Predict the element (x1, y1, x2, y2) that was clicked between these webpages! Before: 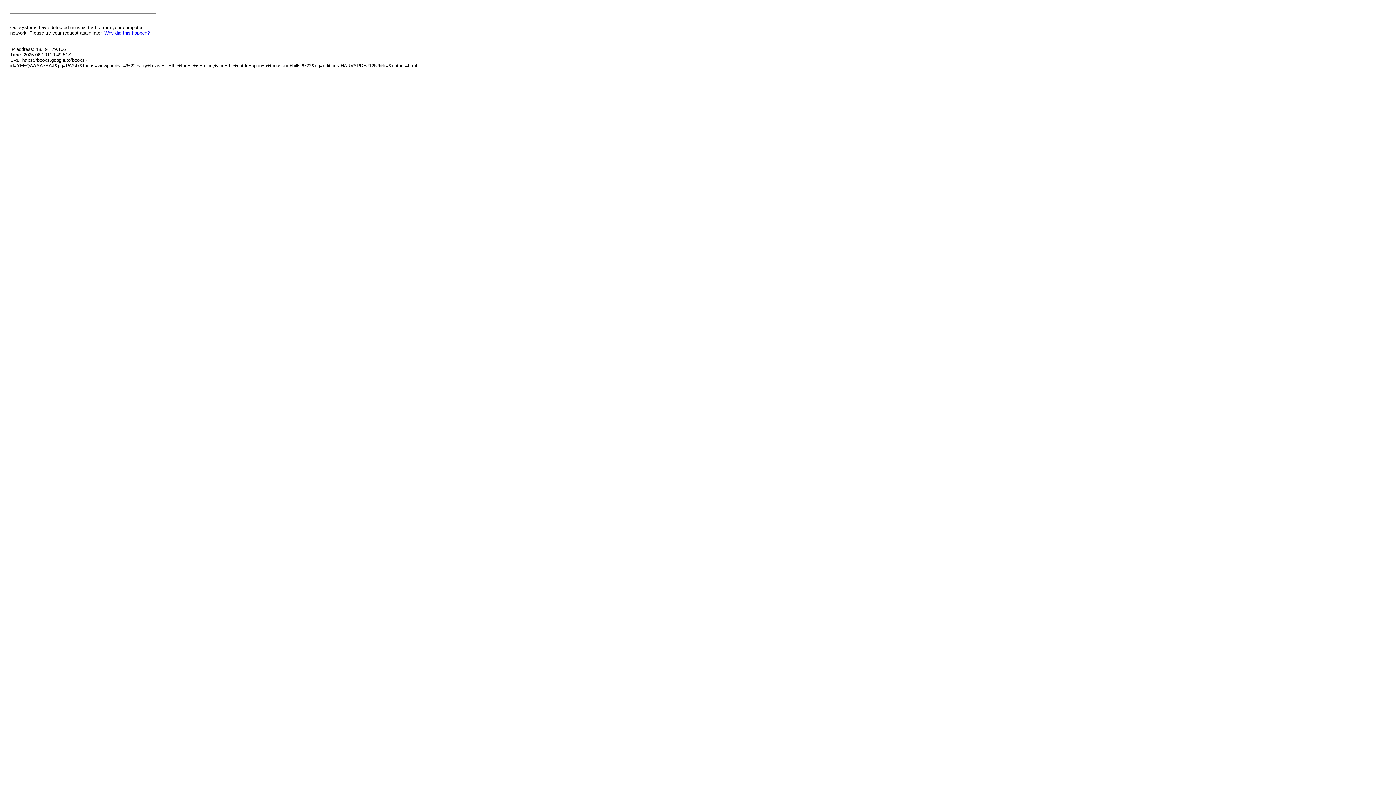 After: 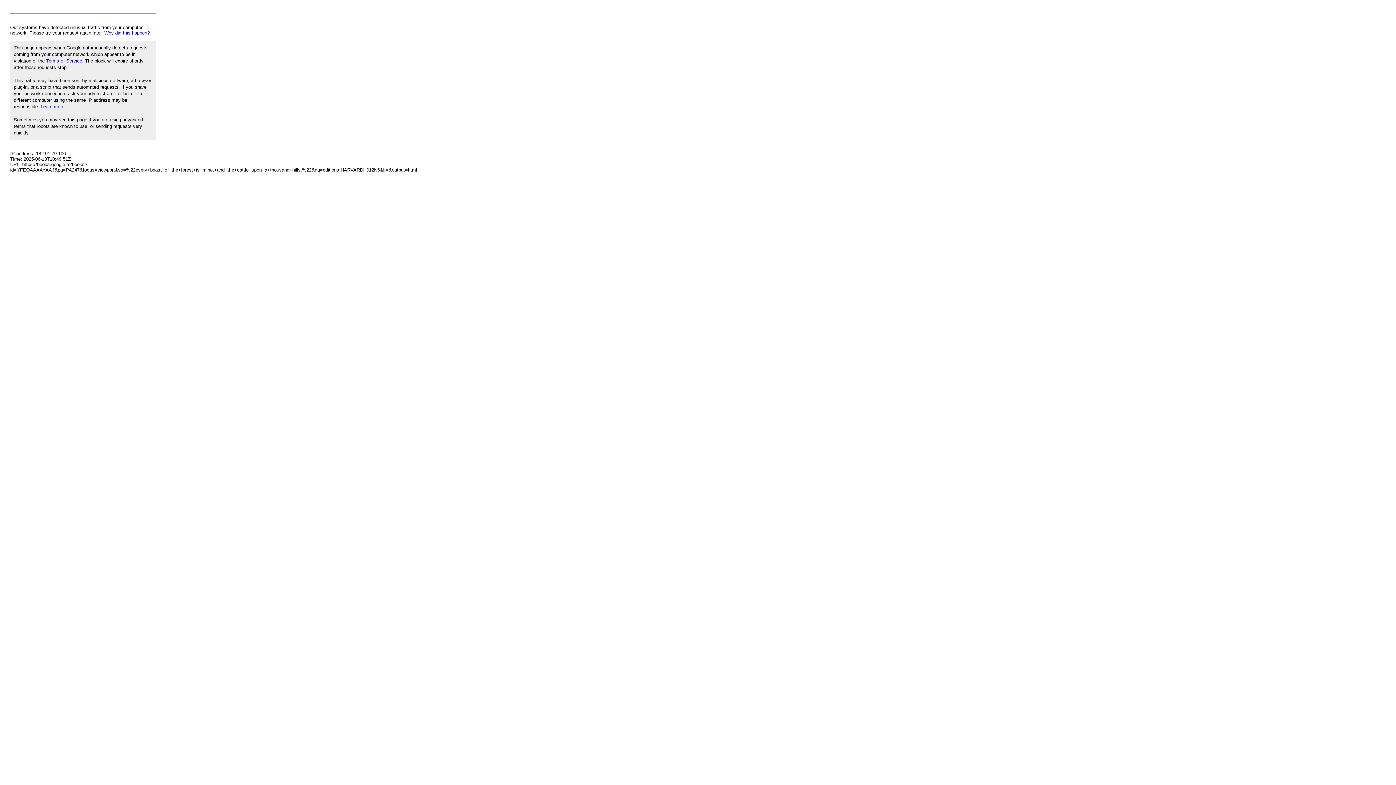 Action: label: Why did this happen? bbox: (104, 30, 149, 35)